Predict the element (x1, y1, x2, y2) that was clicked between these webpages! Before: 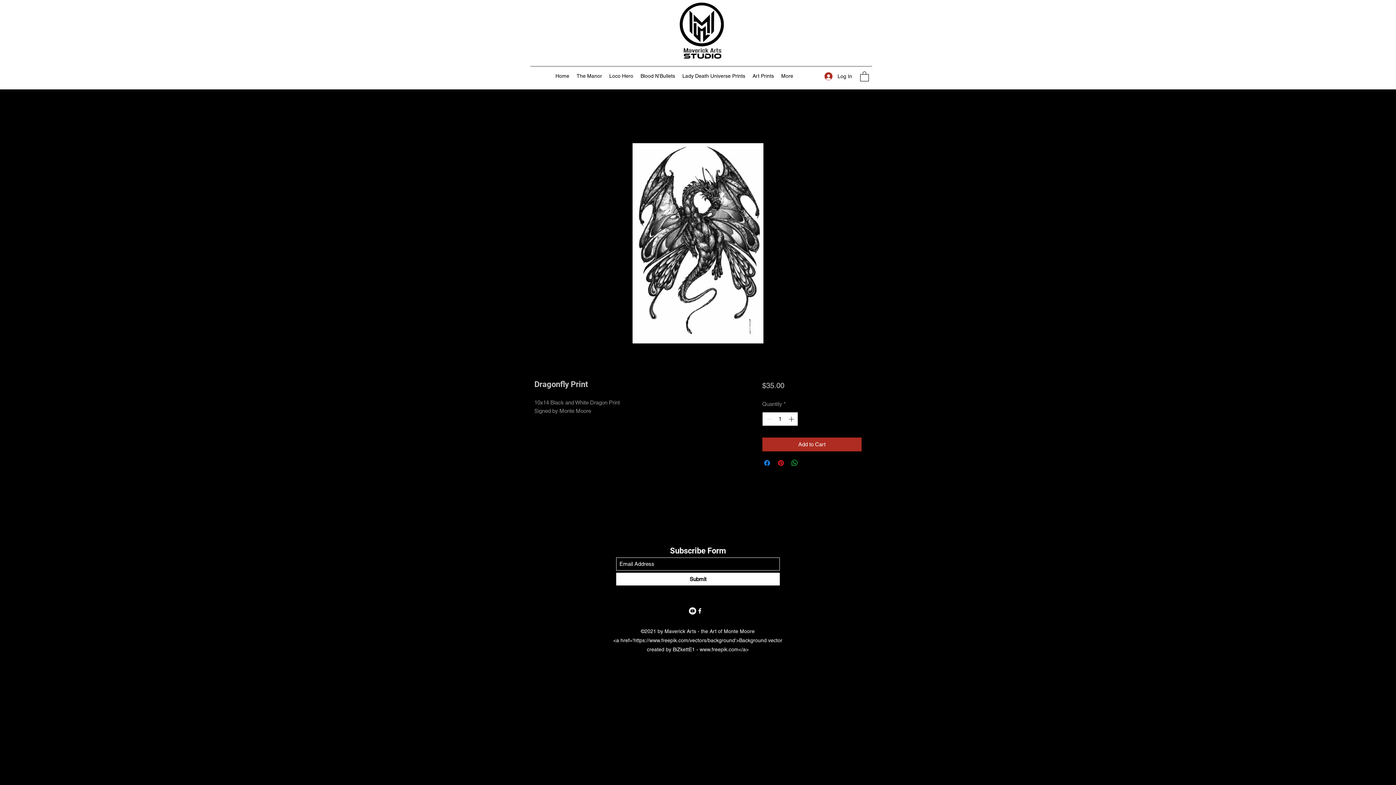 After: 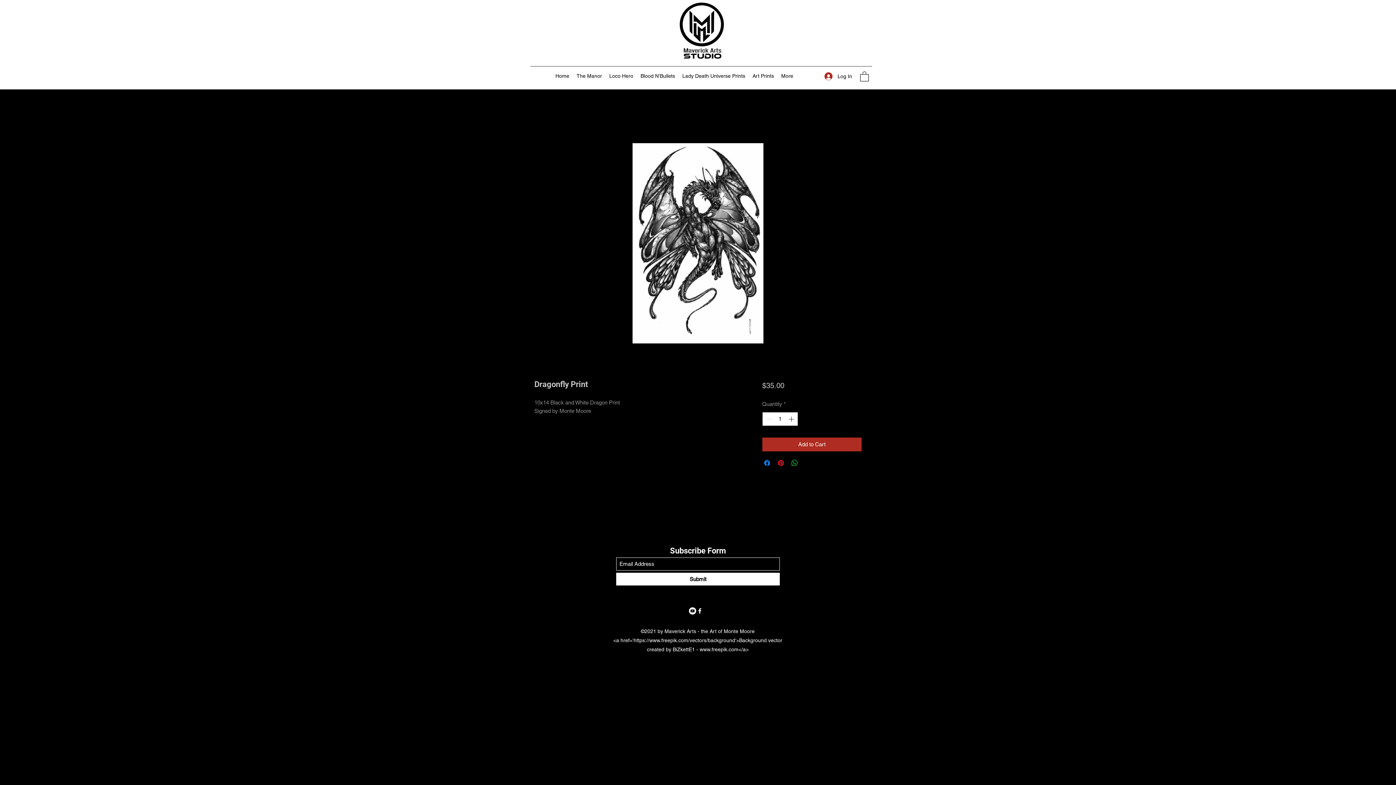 Action: label: Submit bbox: (616, 572, 780, 585)